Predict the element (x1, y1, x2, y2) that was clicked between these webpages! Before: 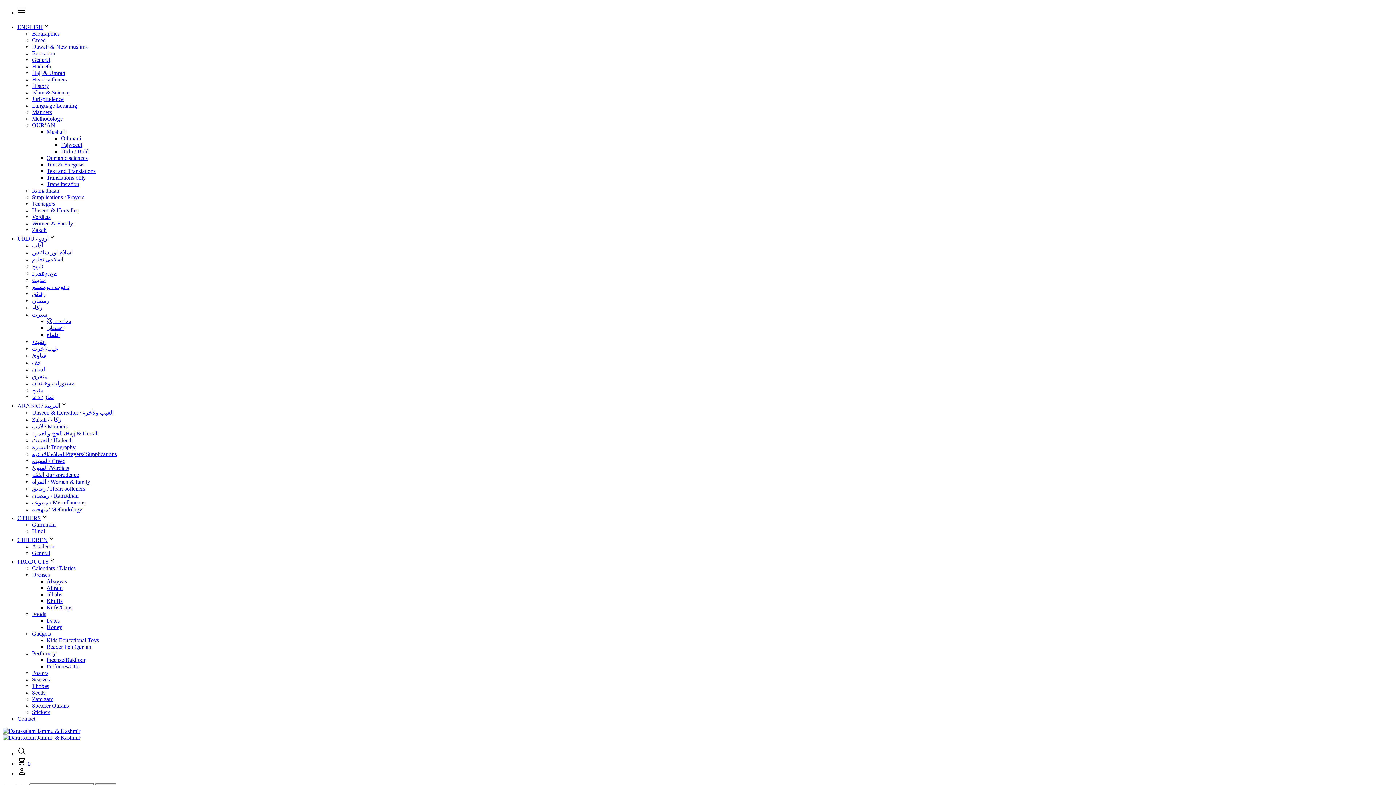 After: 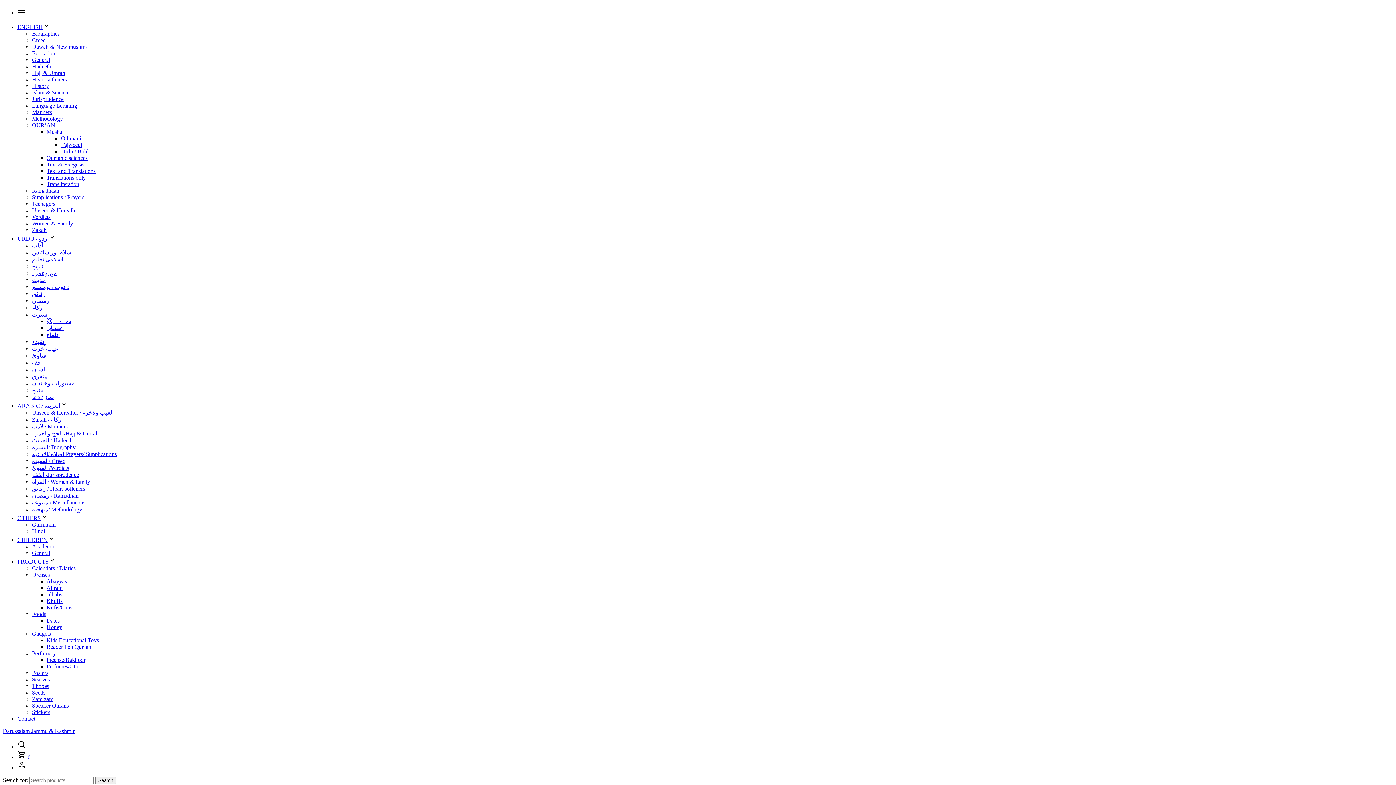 Action: bbox: (32, 696, 53, 702) label: Zam zam